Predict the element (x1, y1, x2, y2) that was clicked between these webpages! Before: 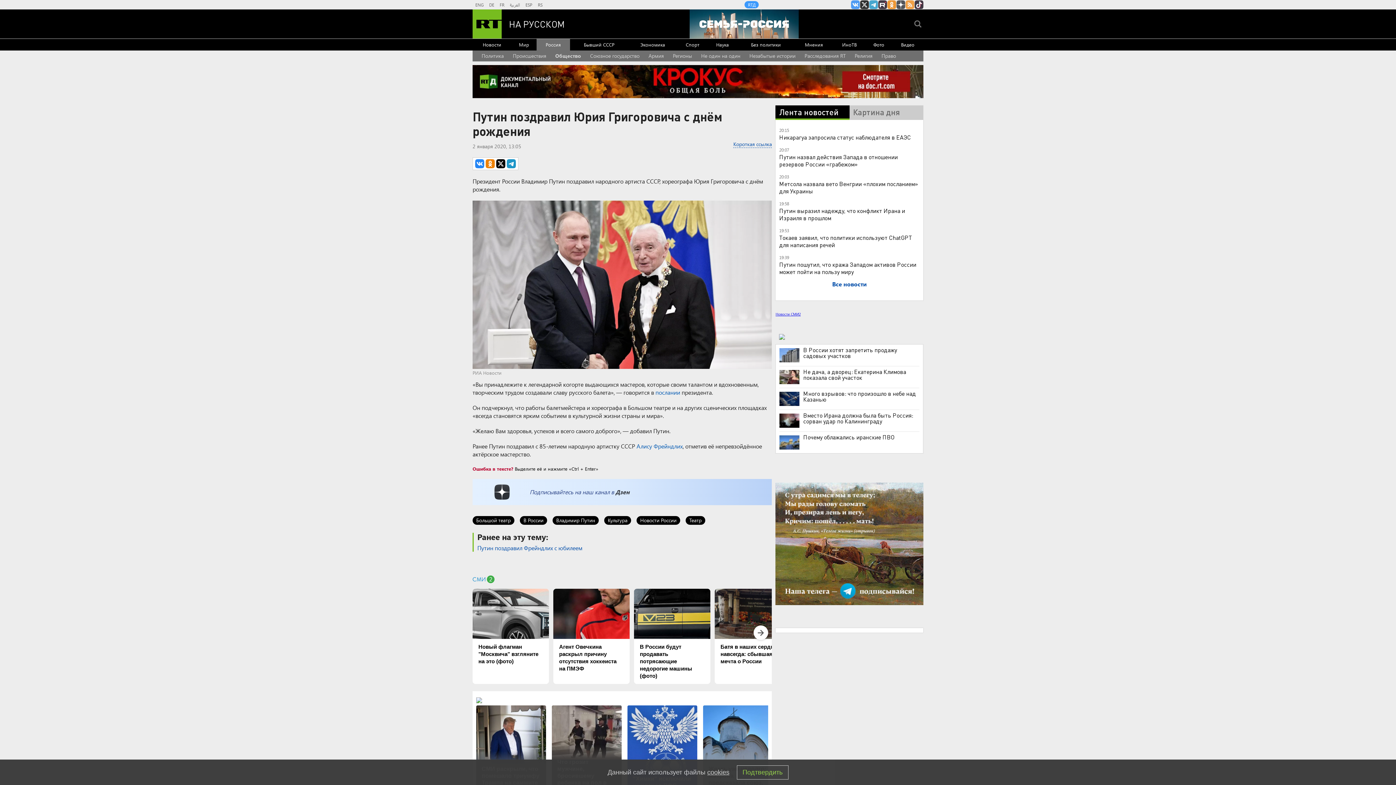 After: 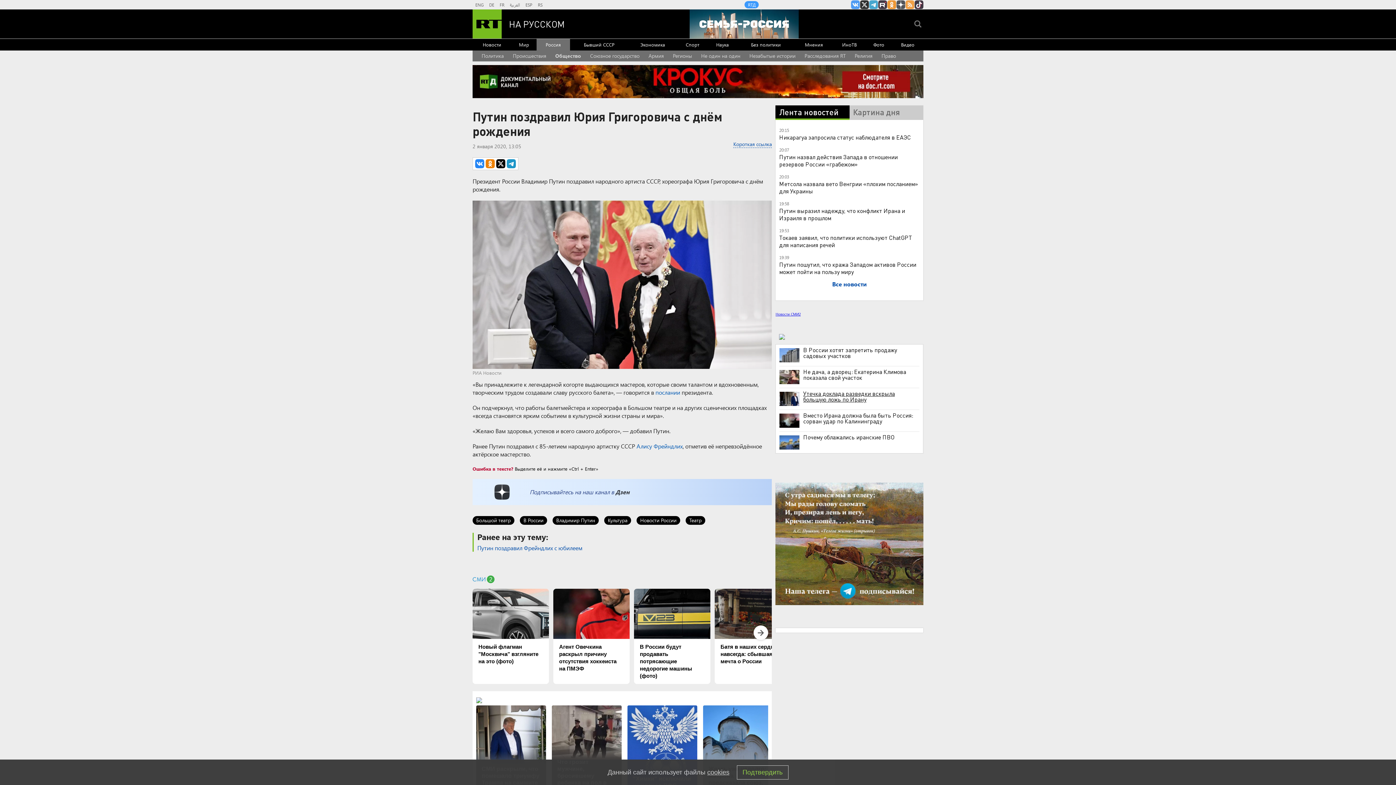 Action: label: Много взрывов: что произошло в небе над Казанью bbox: (779, 390, 919, 402)